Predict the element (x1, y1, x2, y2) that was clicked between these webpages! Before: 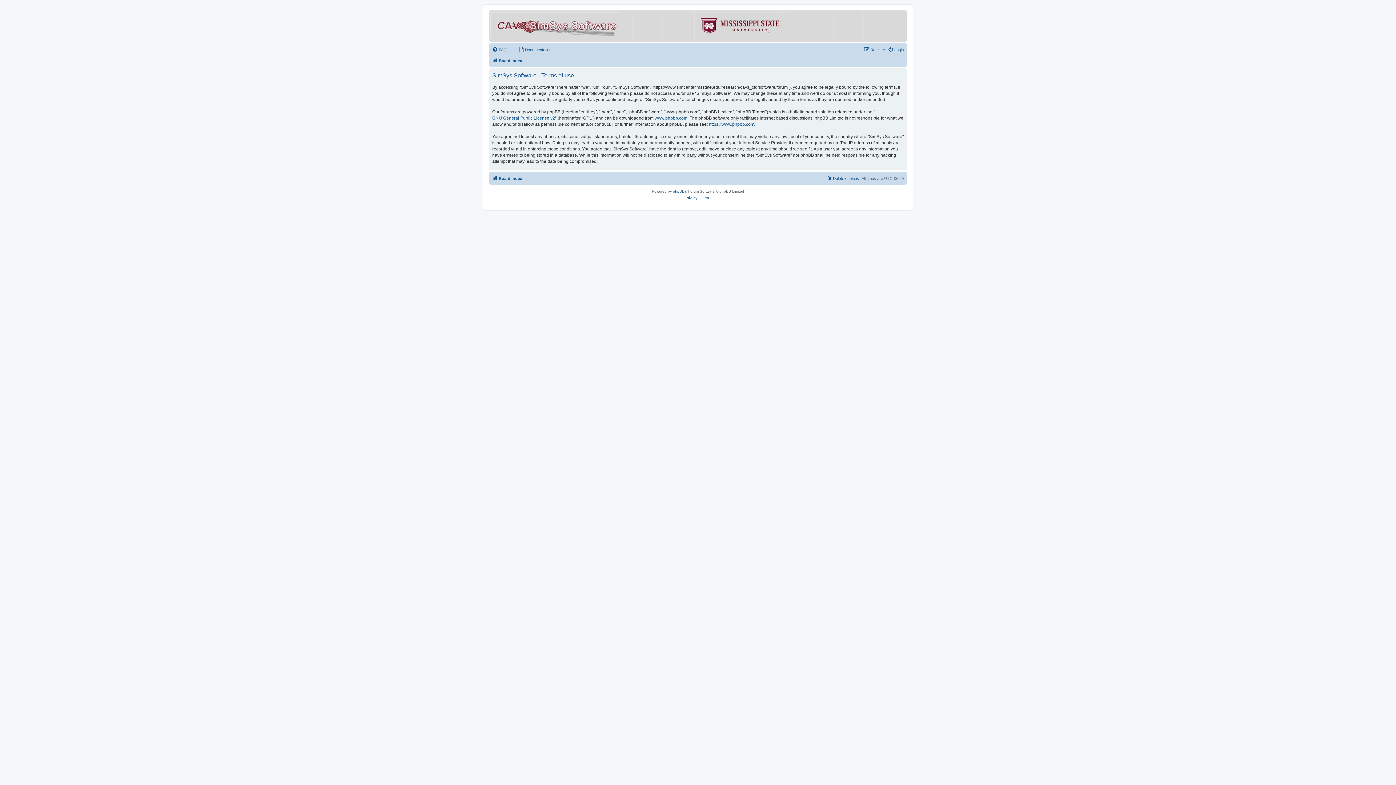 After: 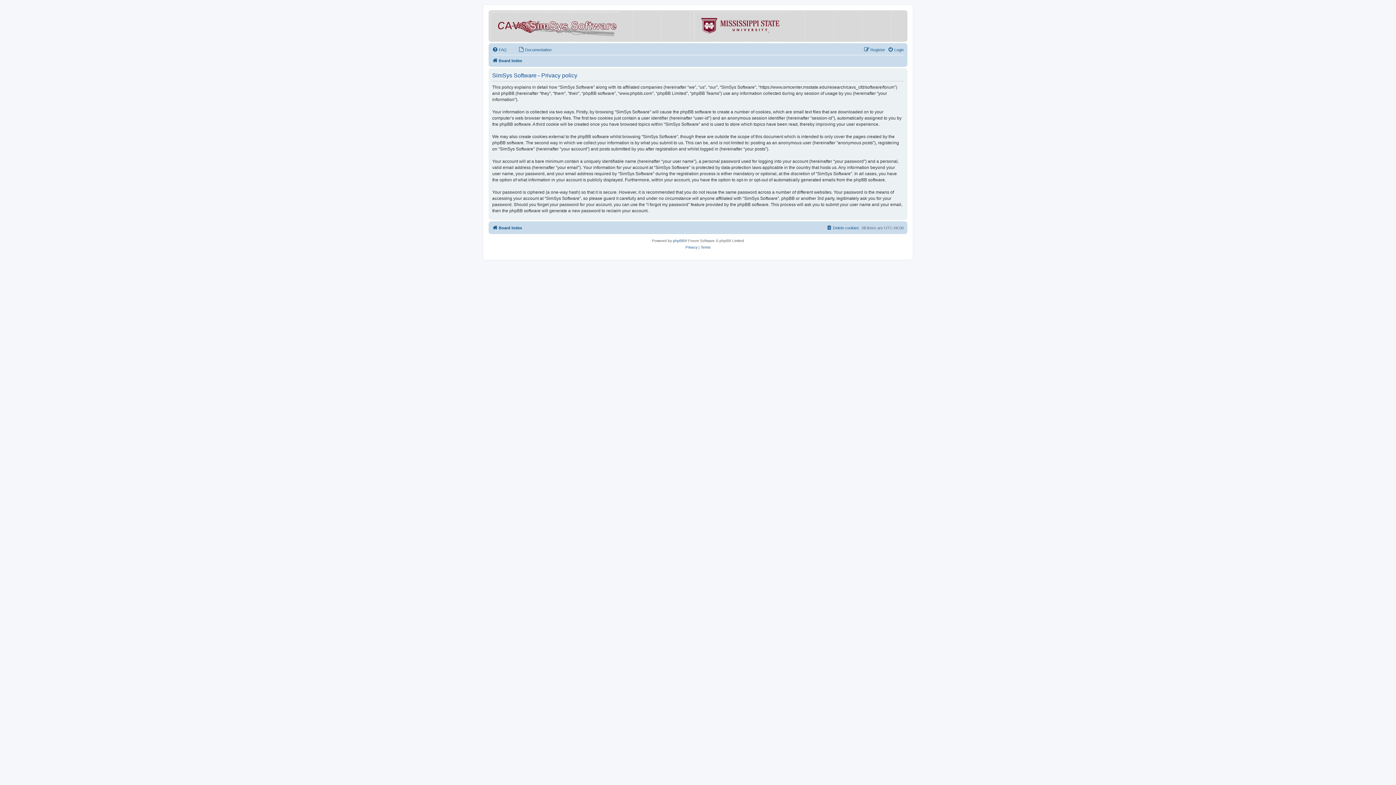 Action: label: Privacy bbox: (685, 194, 697, 201)